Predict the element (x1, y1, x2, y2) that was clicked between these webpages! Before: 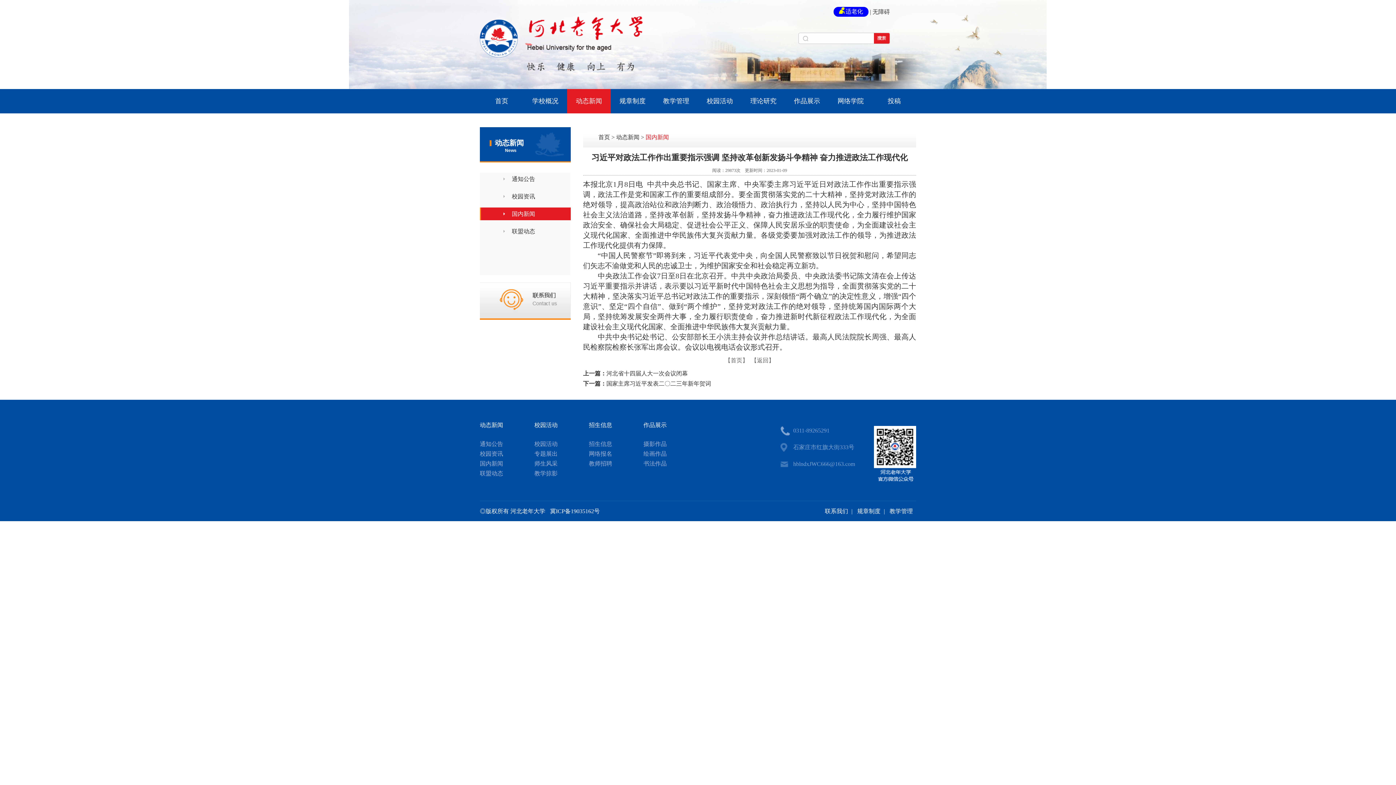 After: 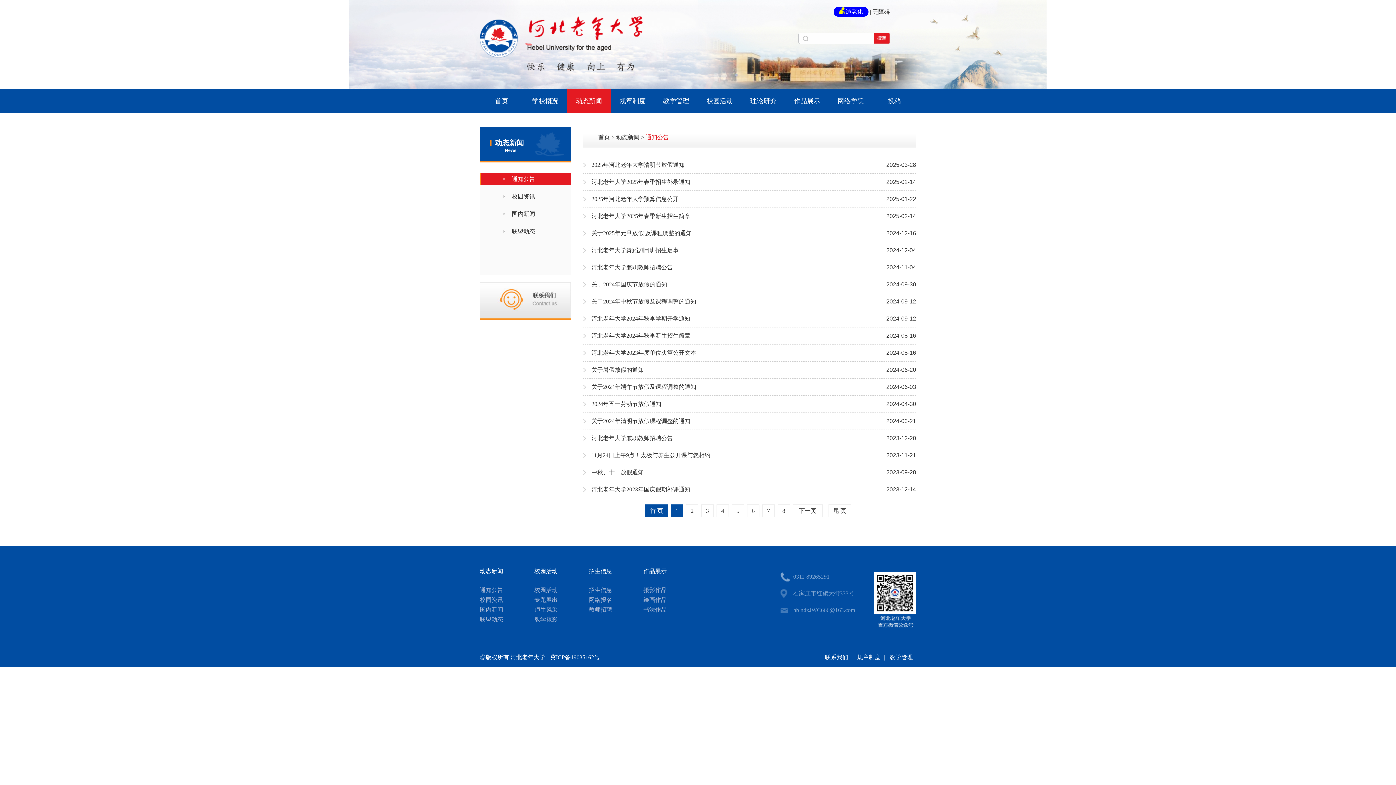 Action: bbox: (480, 439, 534, 449) label: 通知公告